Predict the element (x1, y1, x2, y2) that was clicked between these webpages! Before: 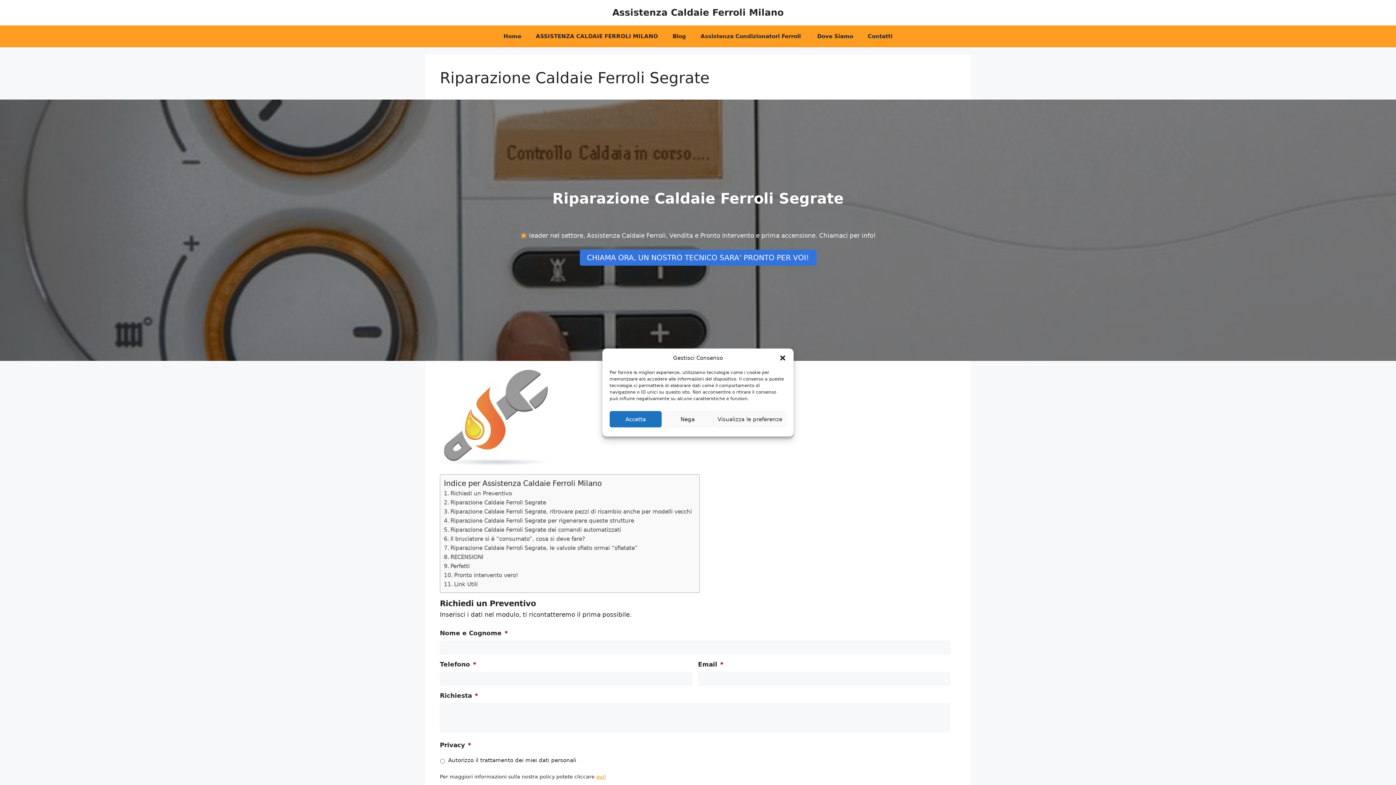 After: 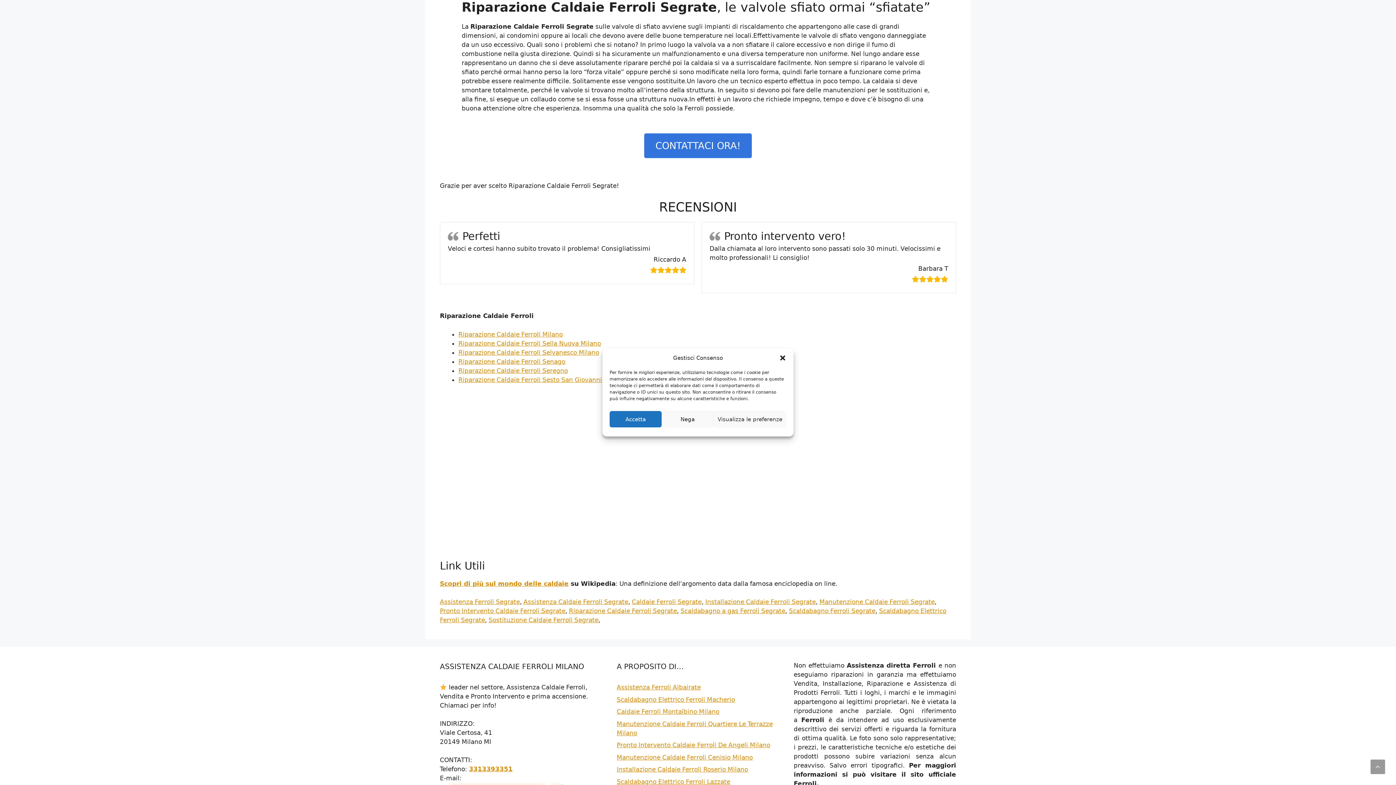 Action: bbox: (444, 544, 637, 552) label: Riparazione Caldaie Ferroli Segrate, le valvole sfiato ormai “sfiatate”